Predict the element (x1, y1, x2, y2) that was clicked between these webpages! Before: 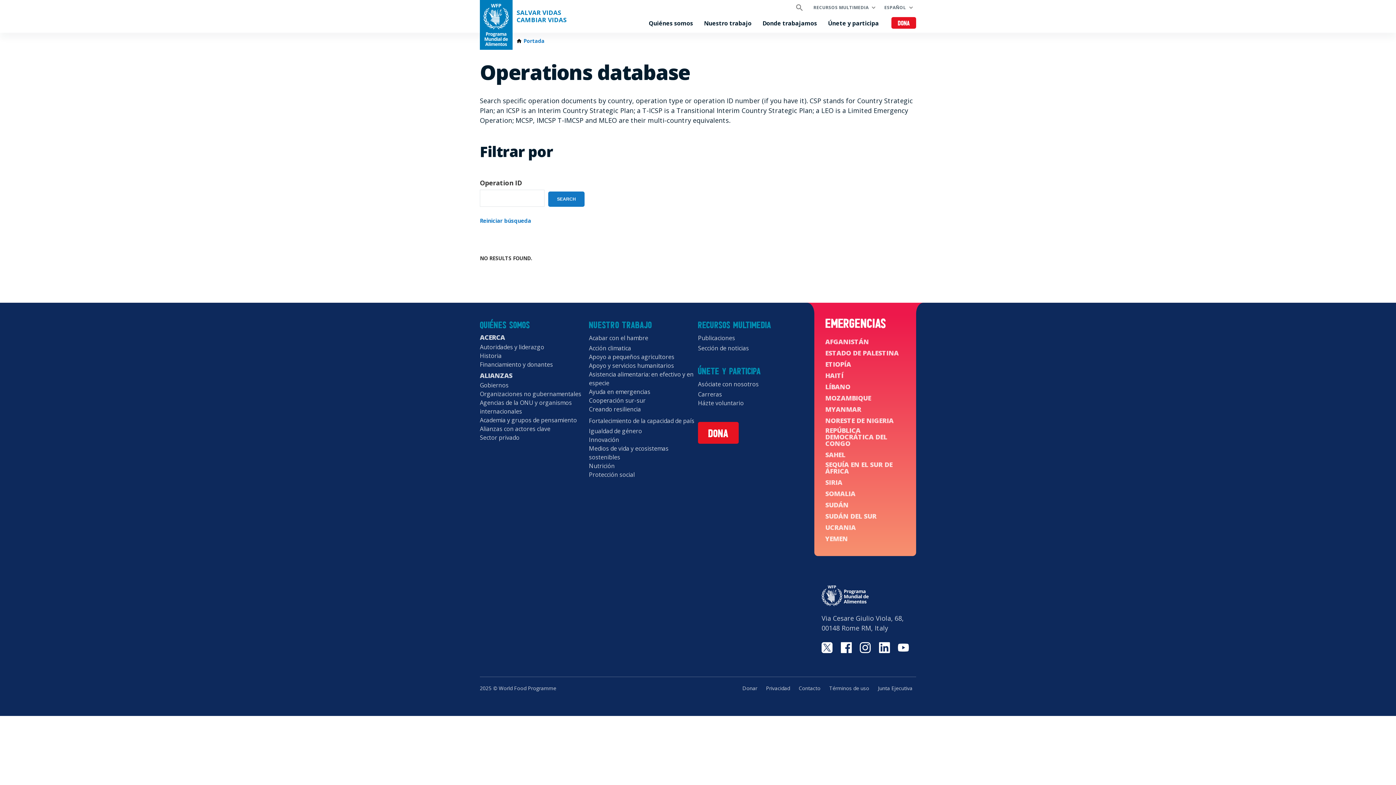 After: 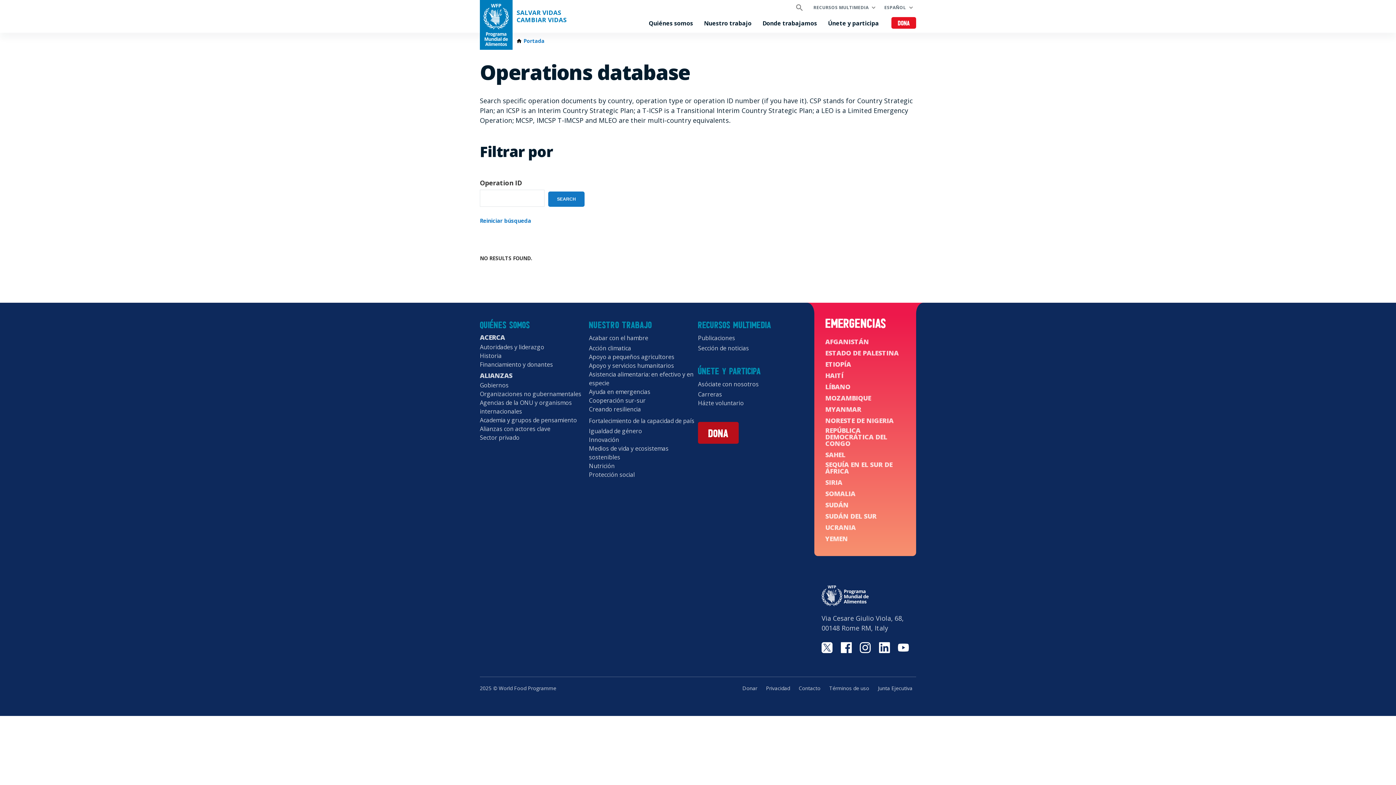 Action: bbox: (698, 422, 738, 444) label: DONA